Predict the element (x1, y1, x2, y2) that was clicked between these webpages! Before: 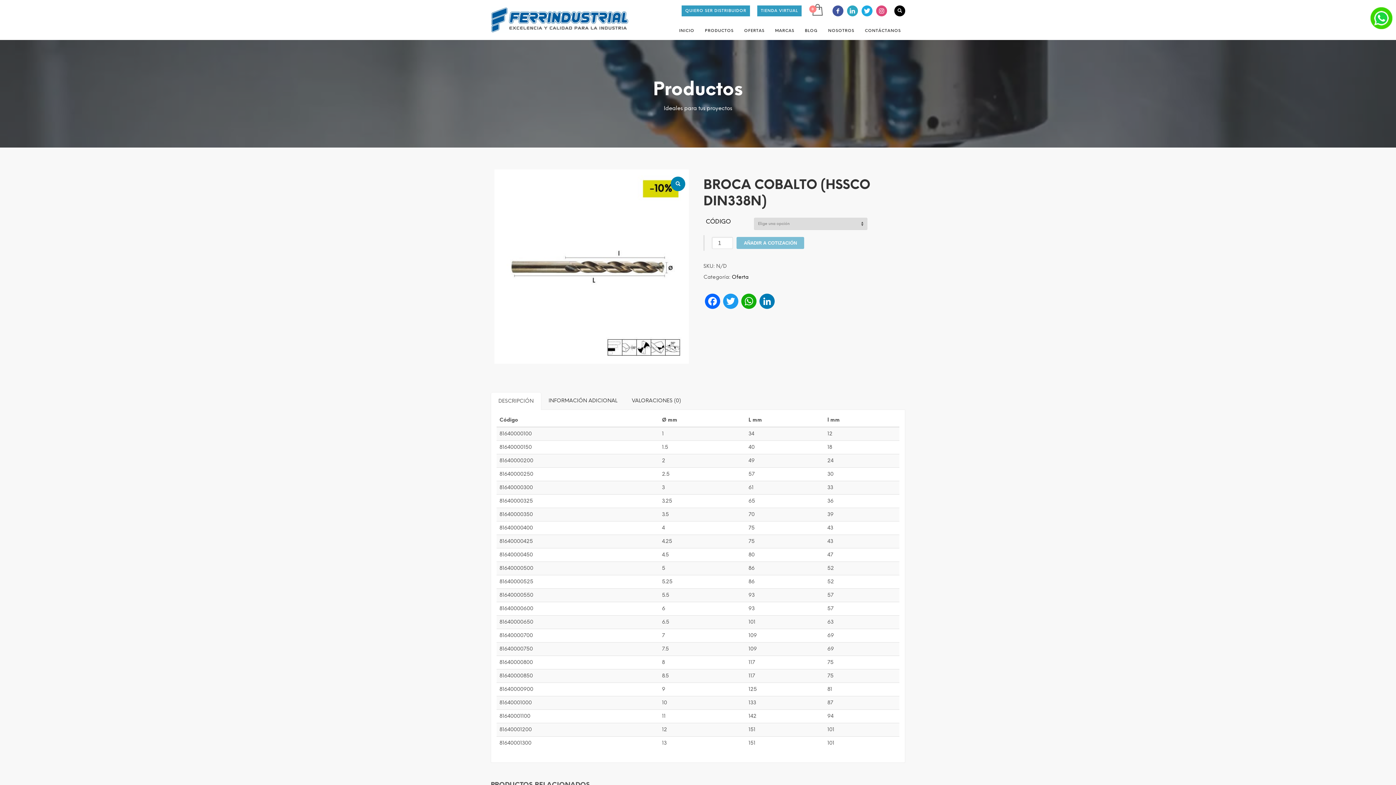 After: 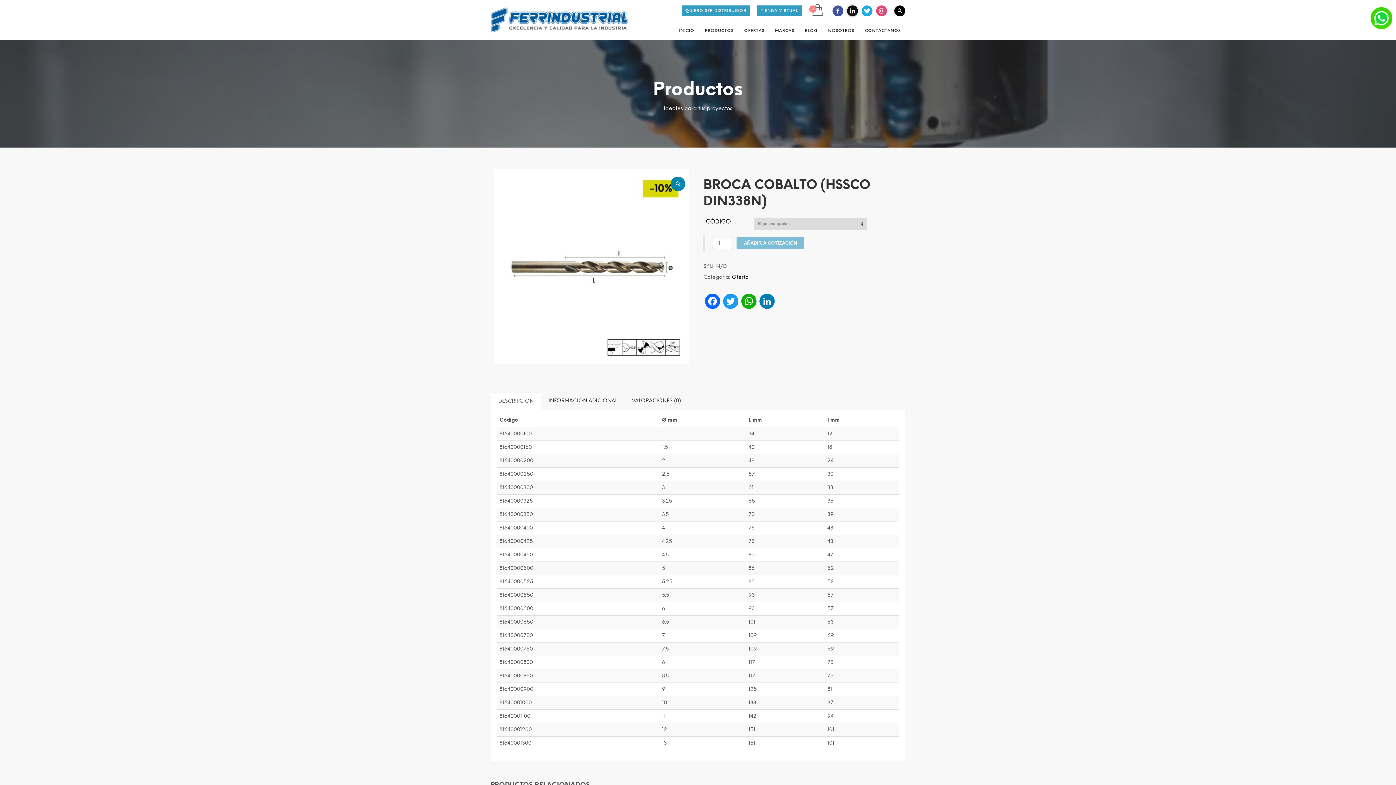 Action: bbox: (847, 5, 858, 16)